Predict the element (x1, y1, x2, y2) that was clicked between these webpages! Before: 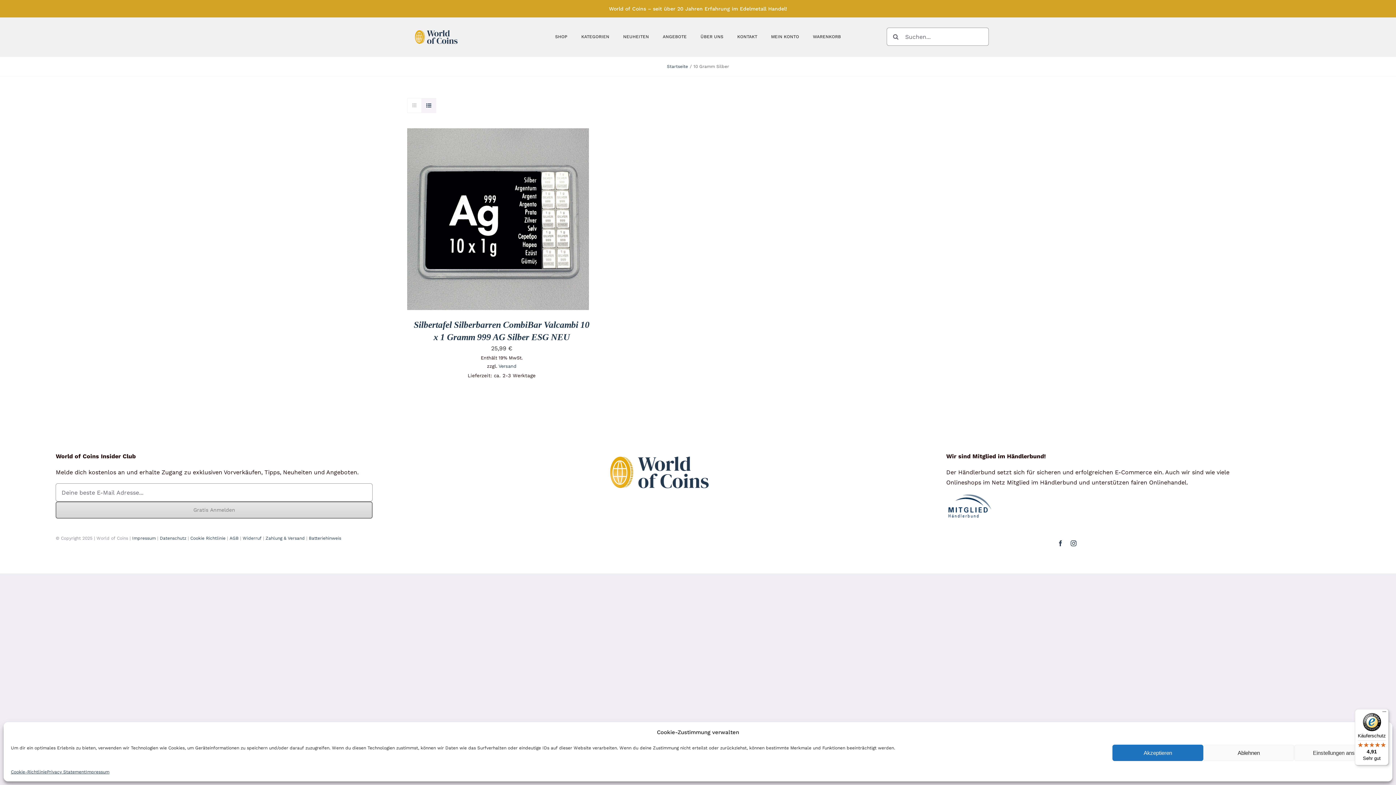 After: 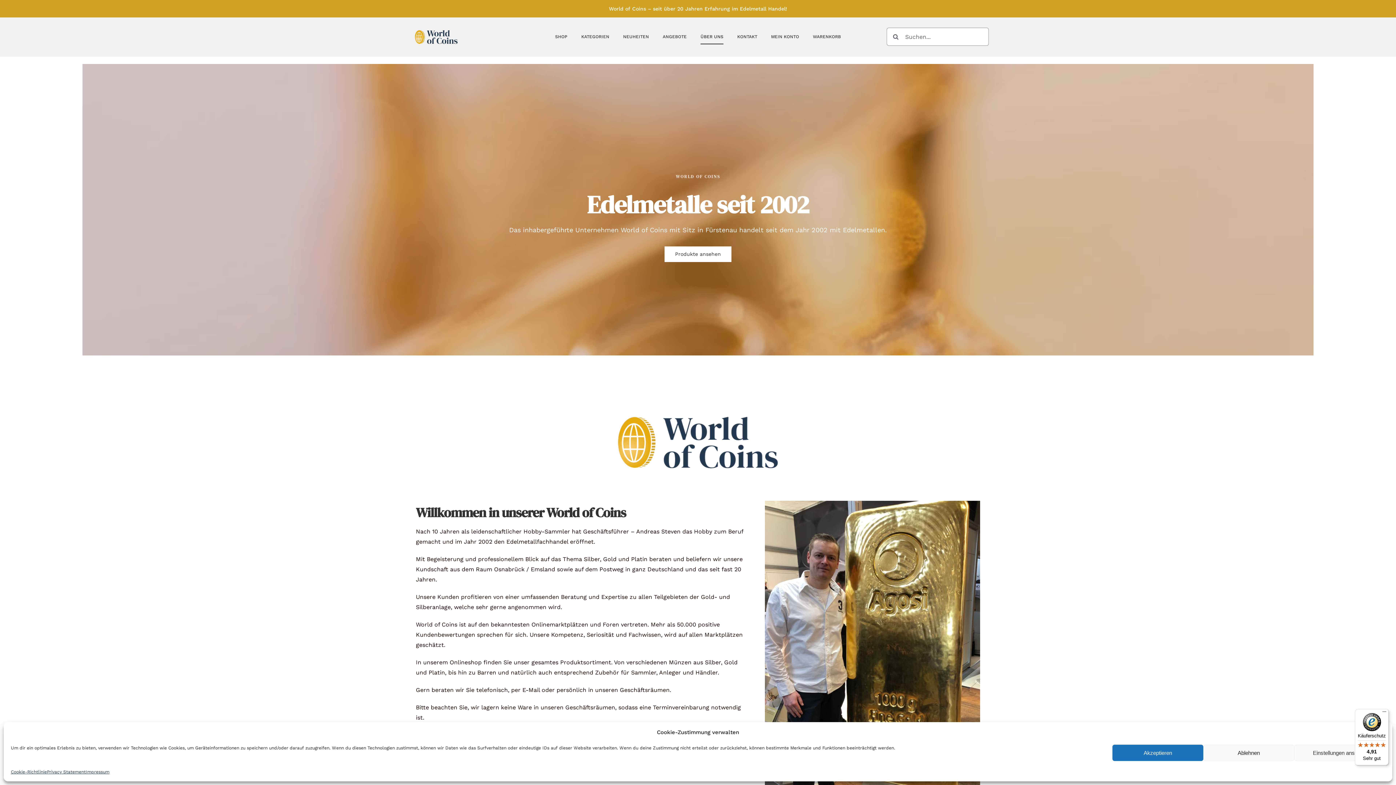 Action: bbox: (700, 30, 723, 44) label: ÜBER UNS